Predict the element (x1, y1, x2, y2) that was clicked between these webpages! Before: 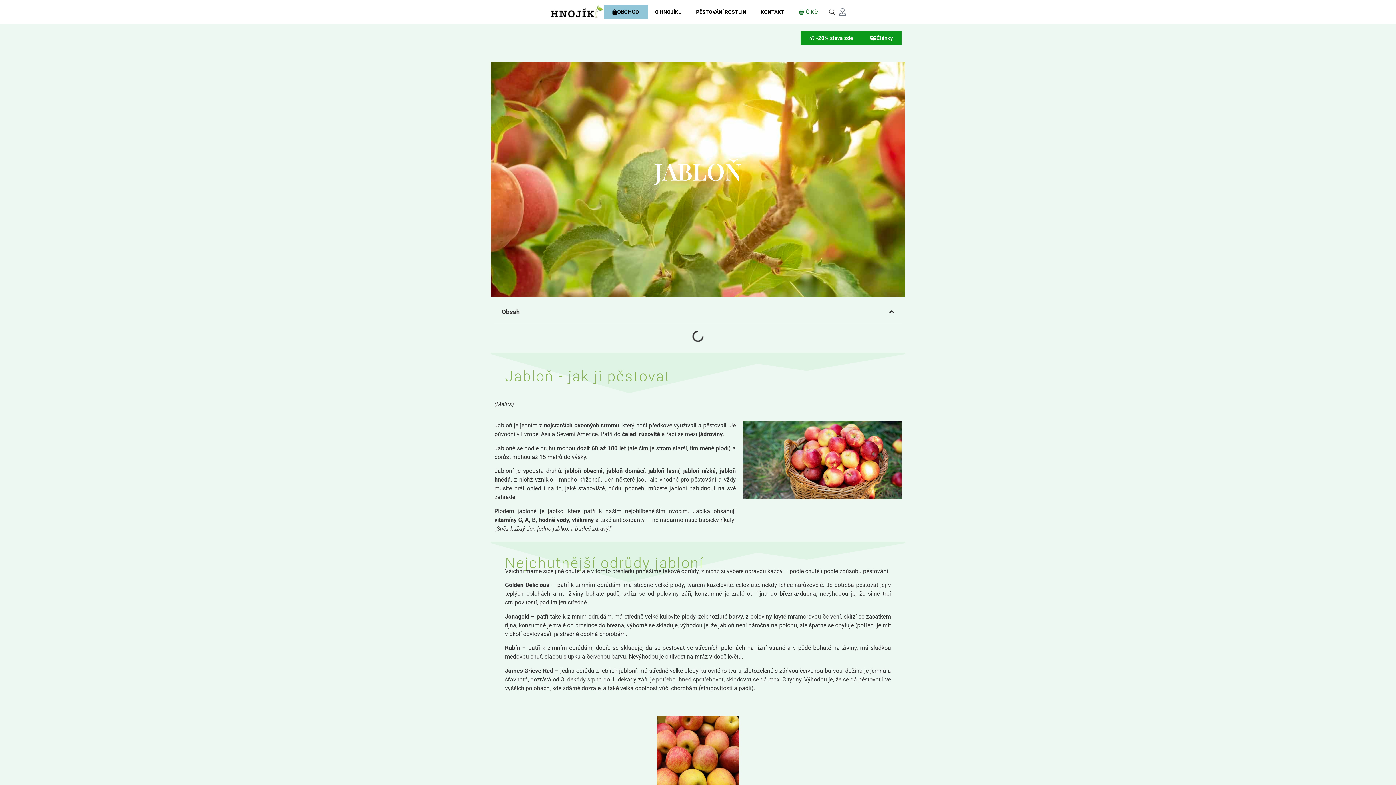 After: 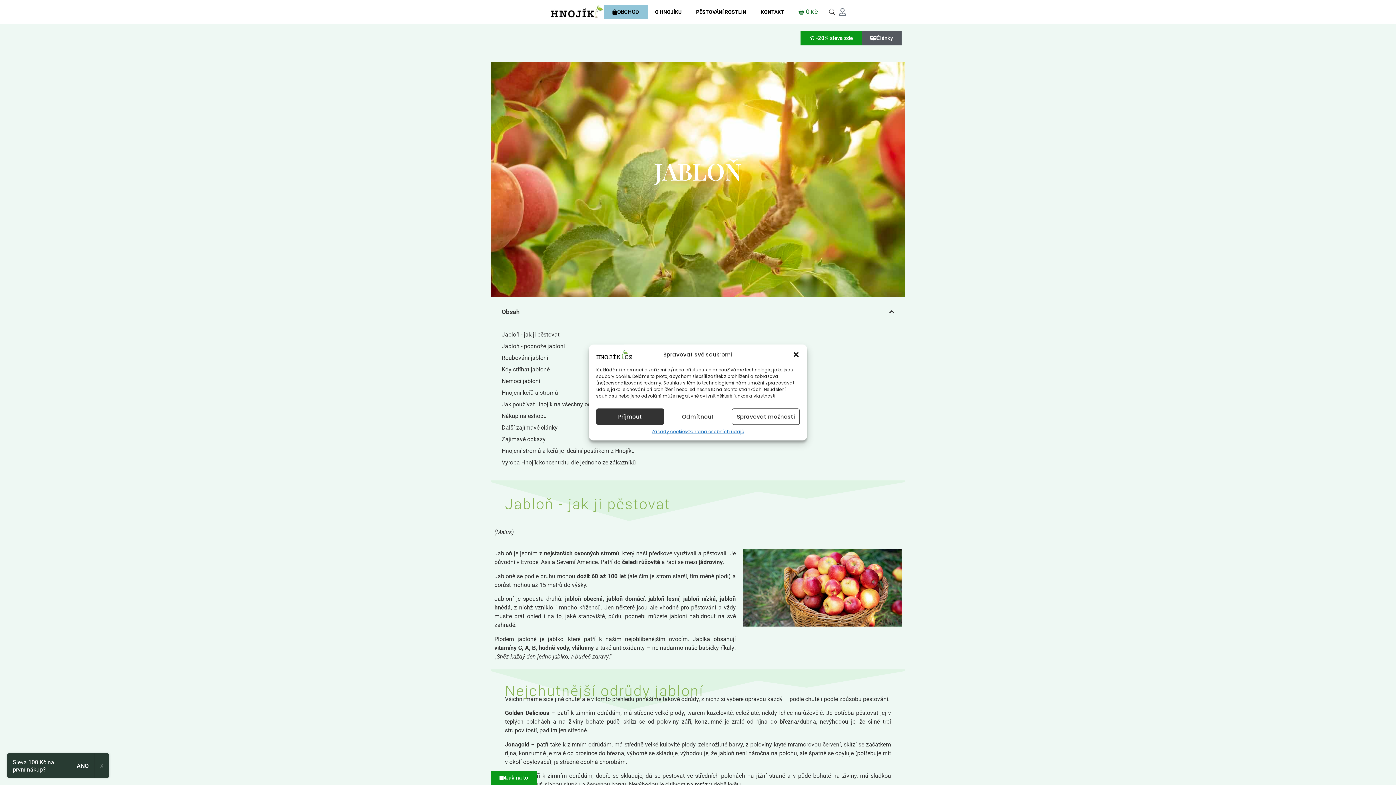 Action: label: Články bbox: (861, 31, 901, 45)